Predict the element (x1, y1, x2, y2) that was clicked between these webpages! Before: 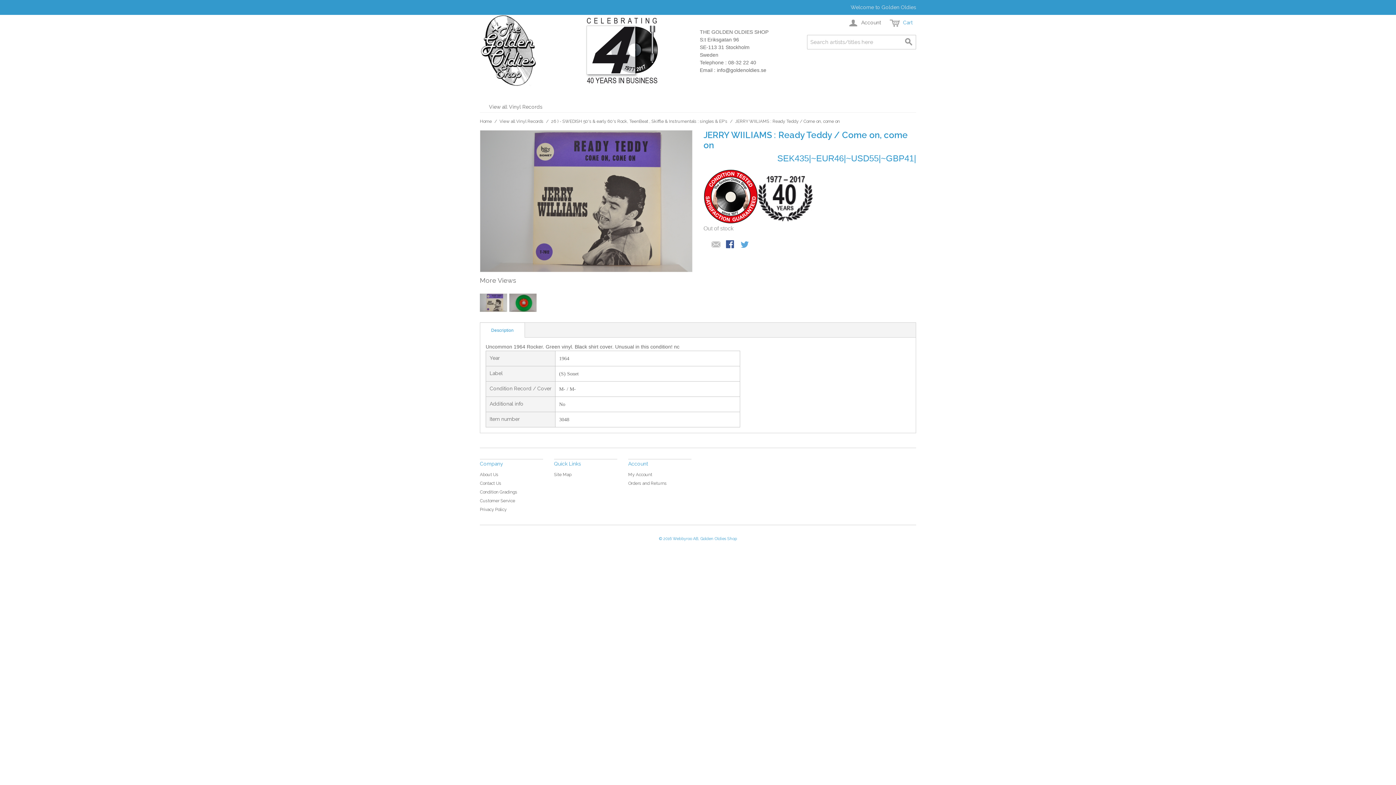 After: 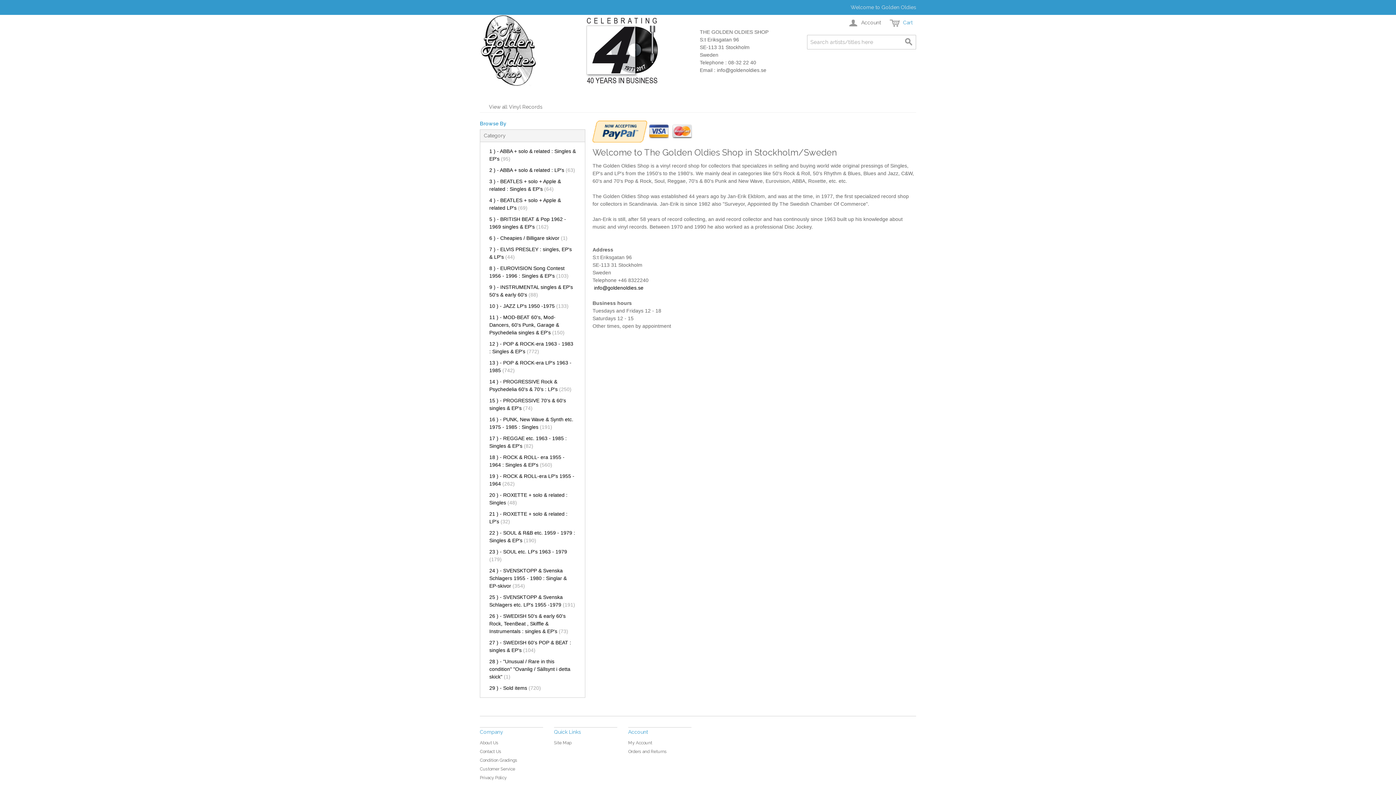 Action: bbox: (480, 118, 492, 124) label: Home